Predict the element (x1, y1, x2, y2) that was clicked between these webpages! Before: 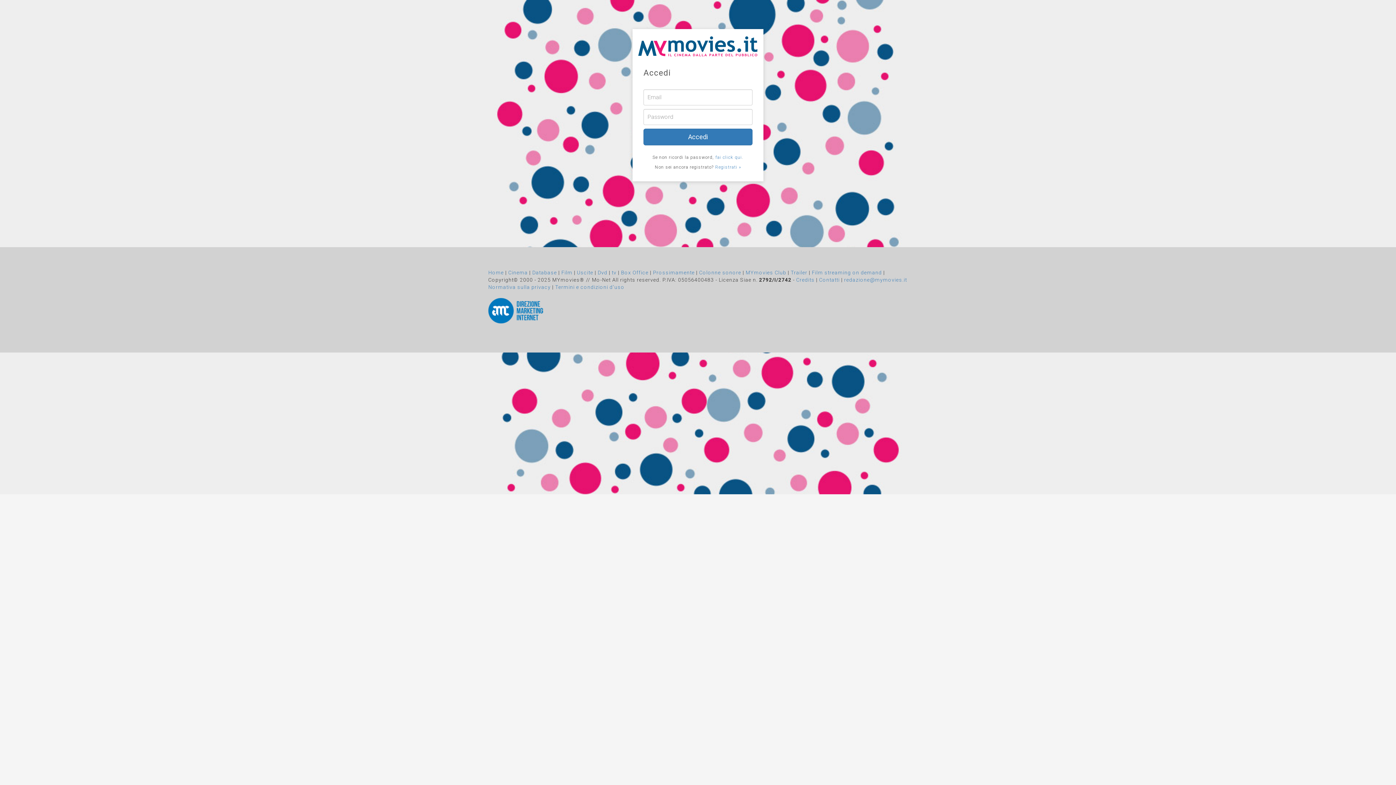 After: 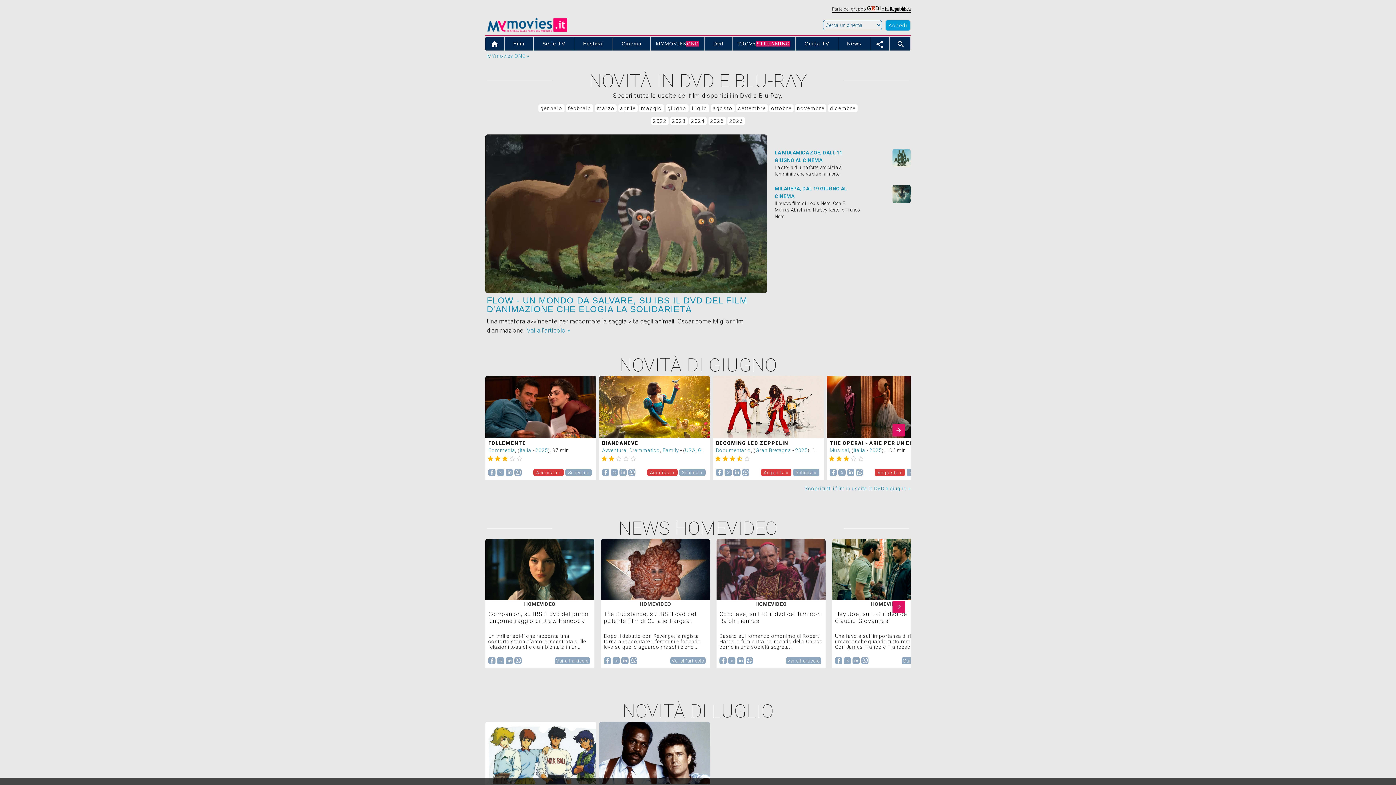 Action: bbox: (597, 269, 607, 275) label: Dvd